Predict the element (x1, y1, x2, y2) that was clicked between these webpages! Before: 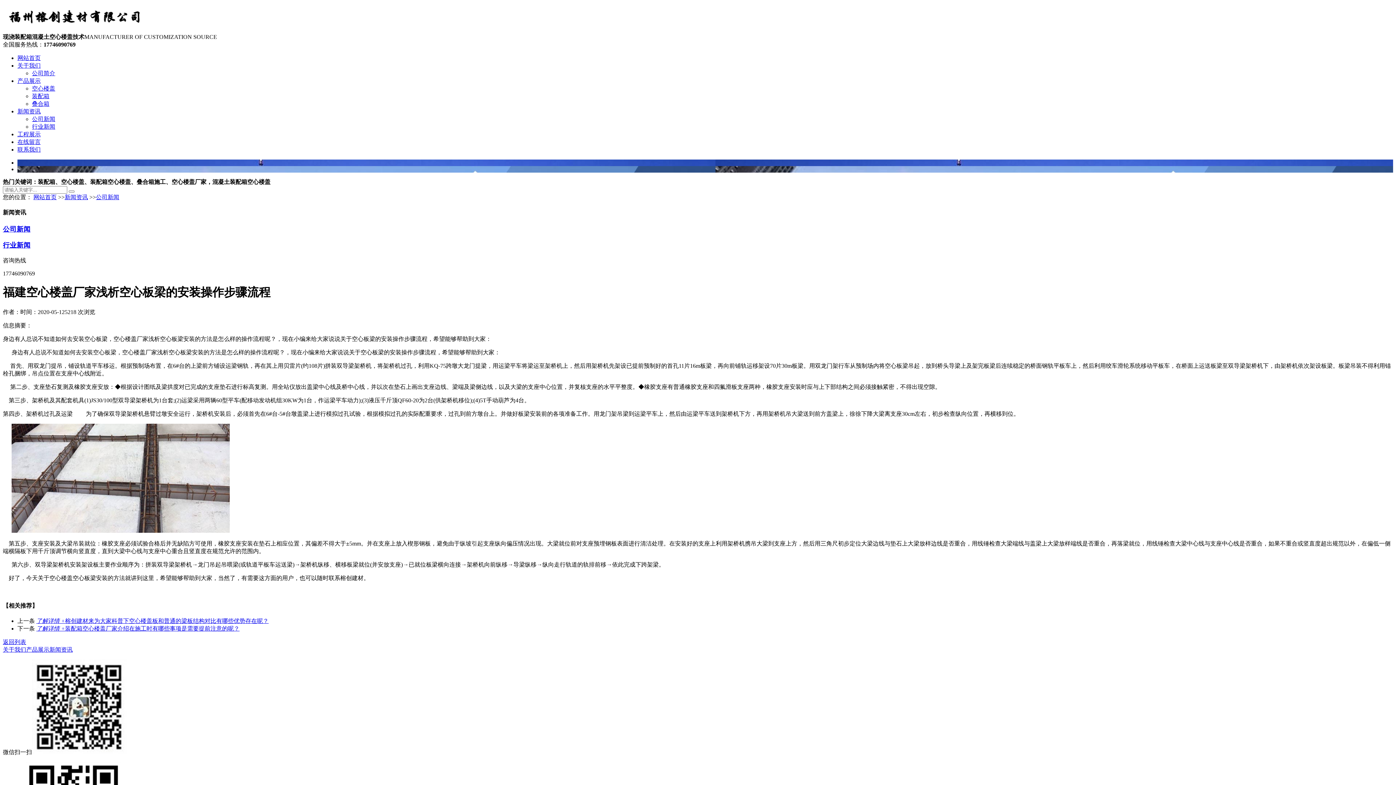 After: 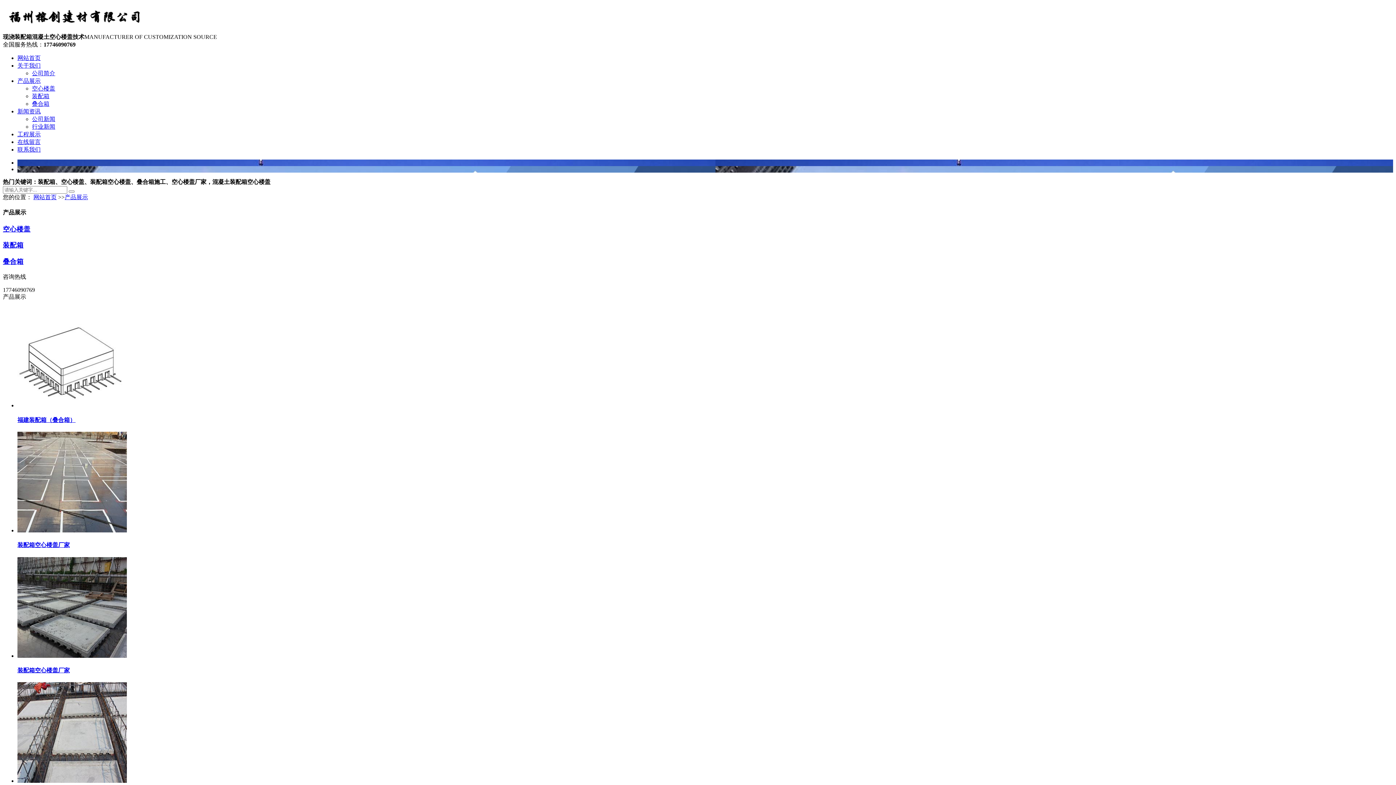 Action: bbox: (17, 77, 40, 84) label: 产品展示